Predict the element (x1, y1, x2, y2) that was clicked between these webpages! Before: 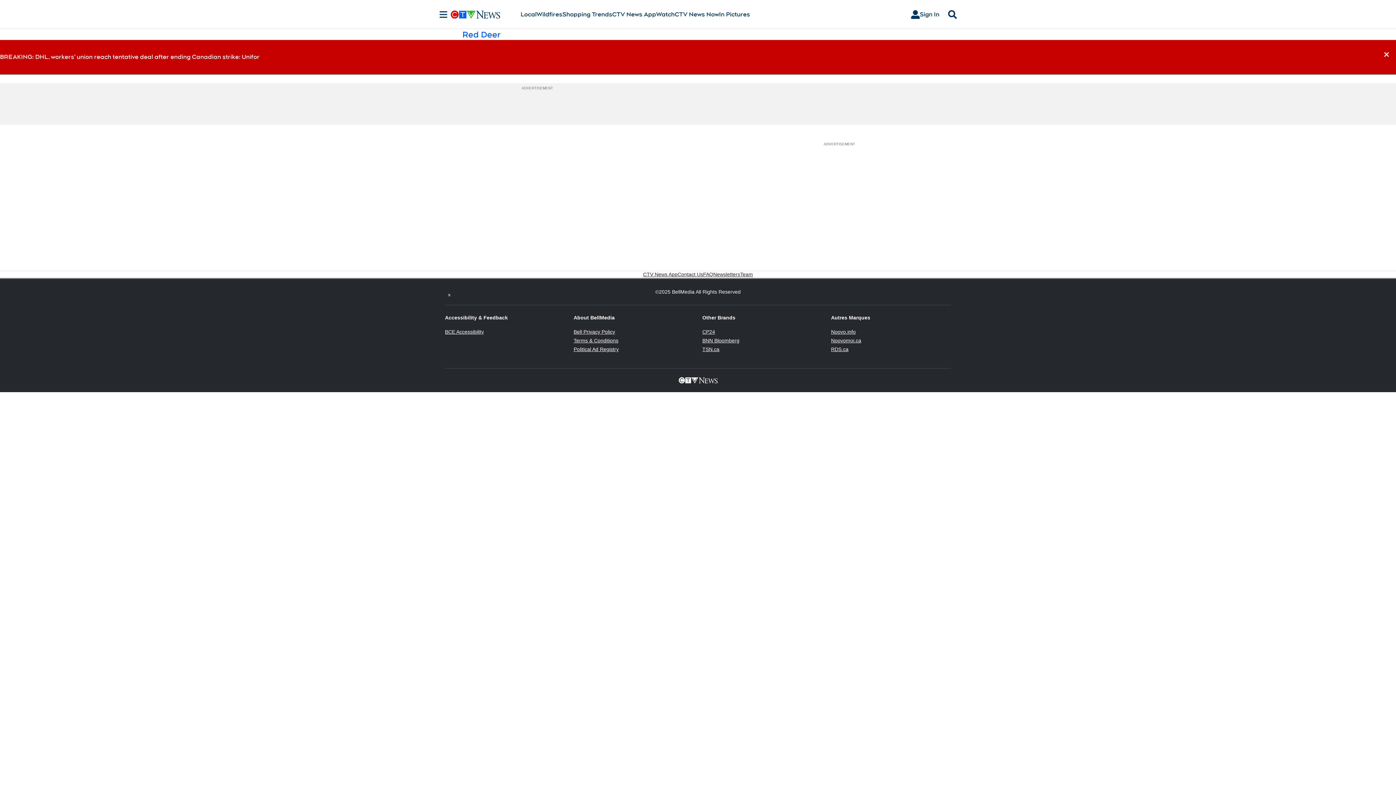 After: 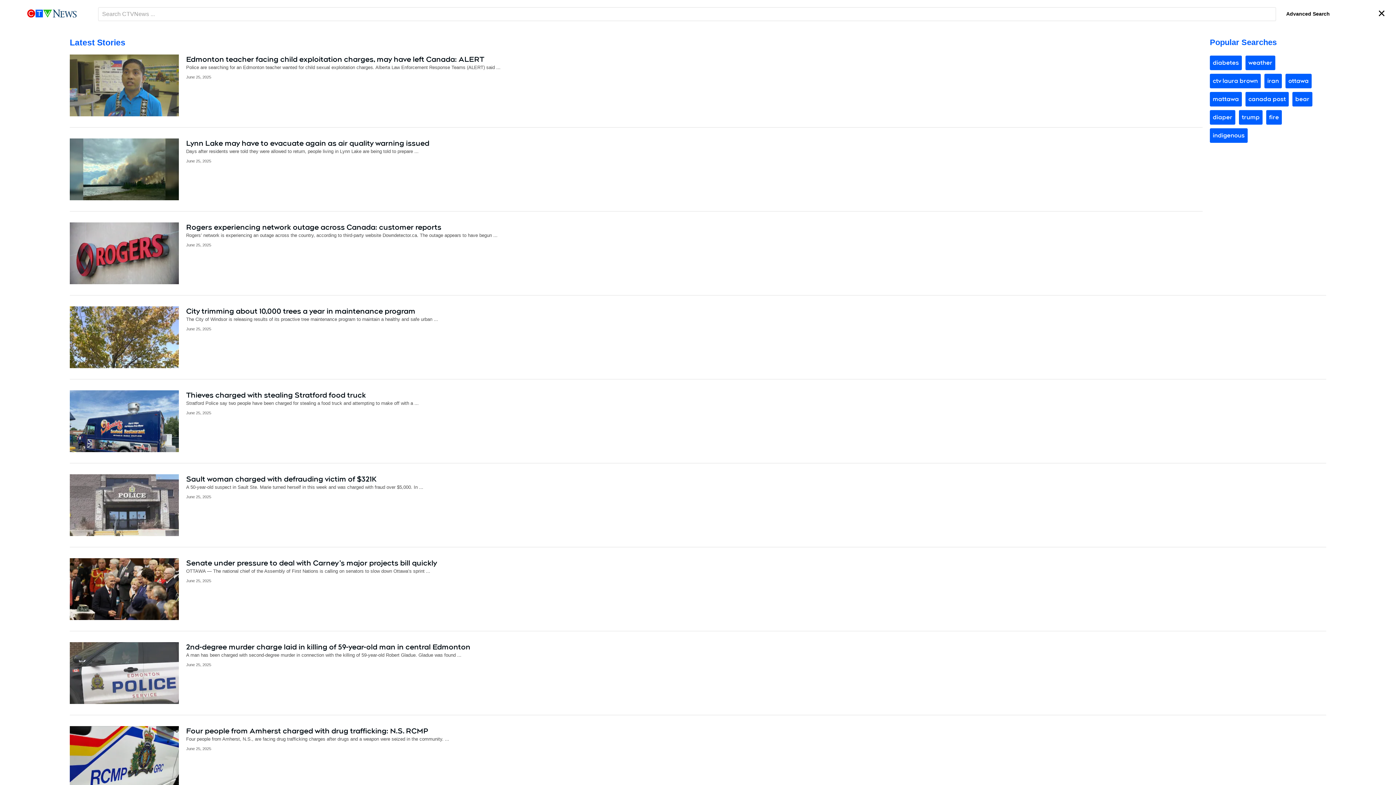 Action: bbox: (945, 10, 960, 18) label: Search